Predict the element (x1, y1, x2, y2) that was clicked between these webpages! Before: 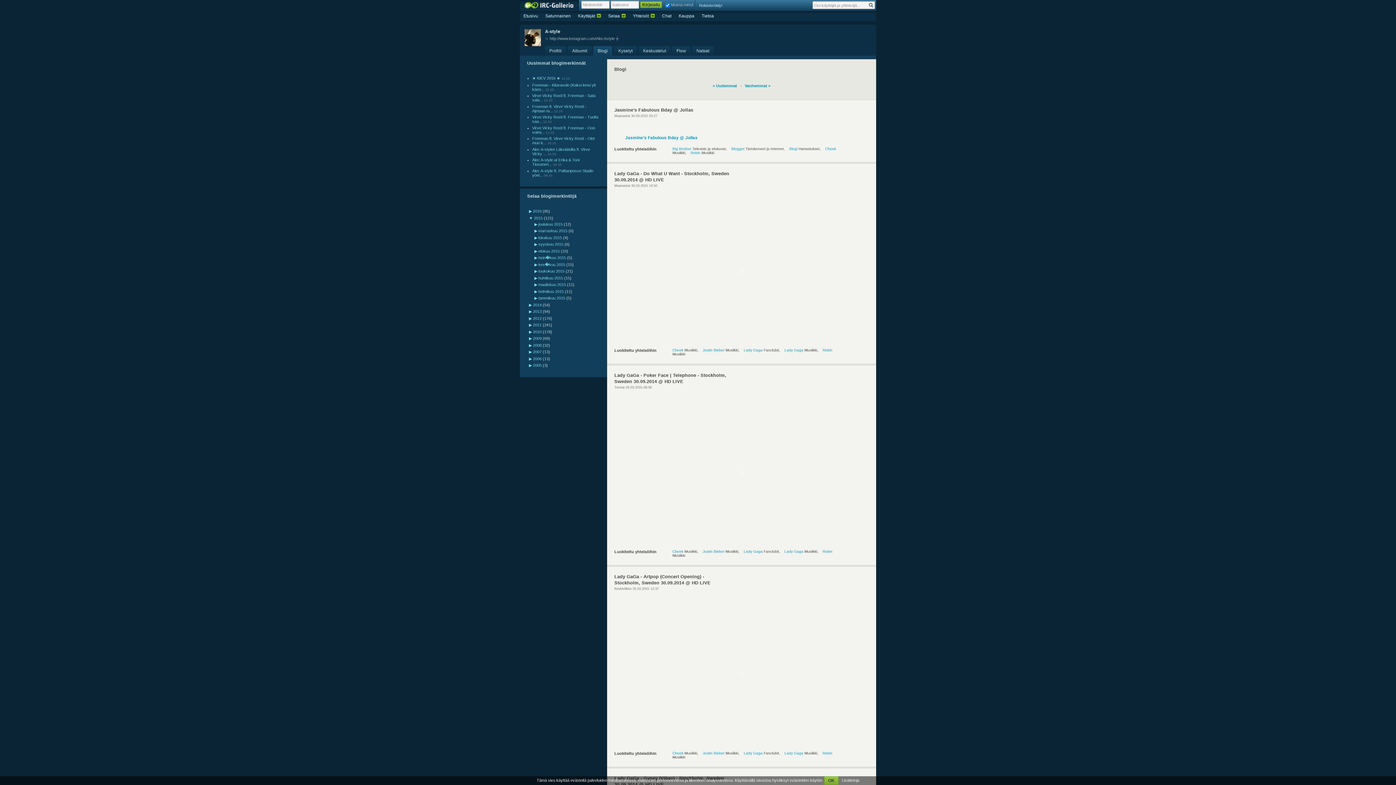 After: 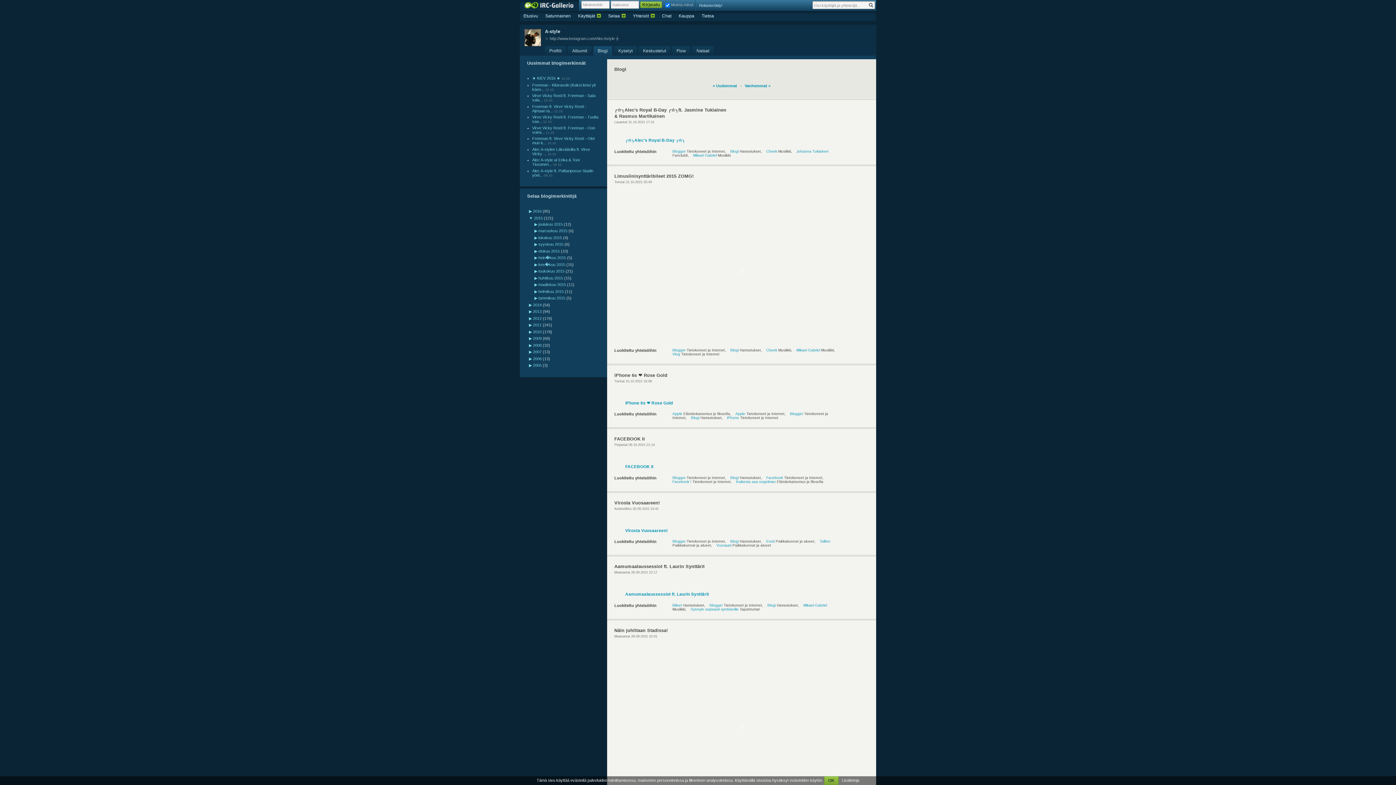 Action: label: lokakuu 2015 bbox: (538, 235, 562, 239)